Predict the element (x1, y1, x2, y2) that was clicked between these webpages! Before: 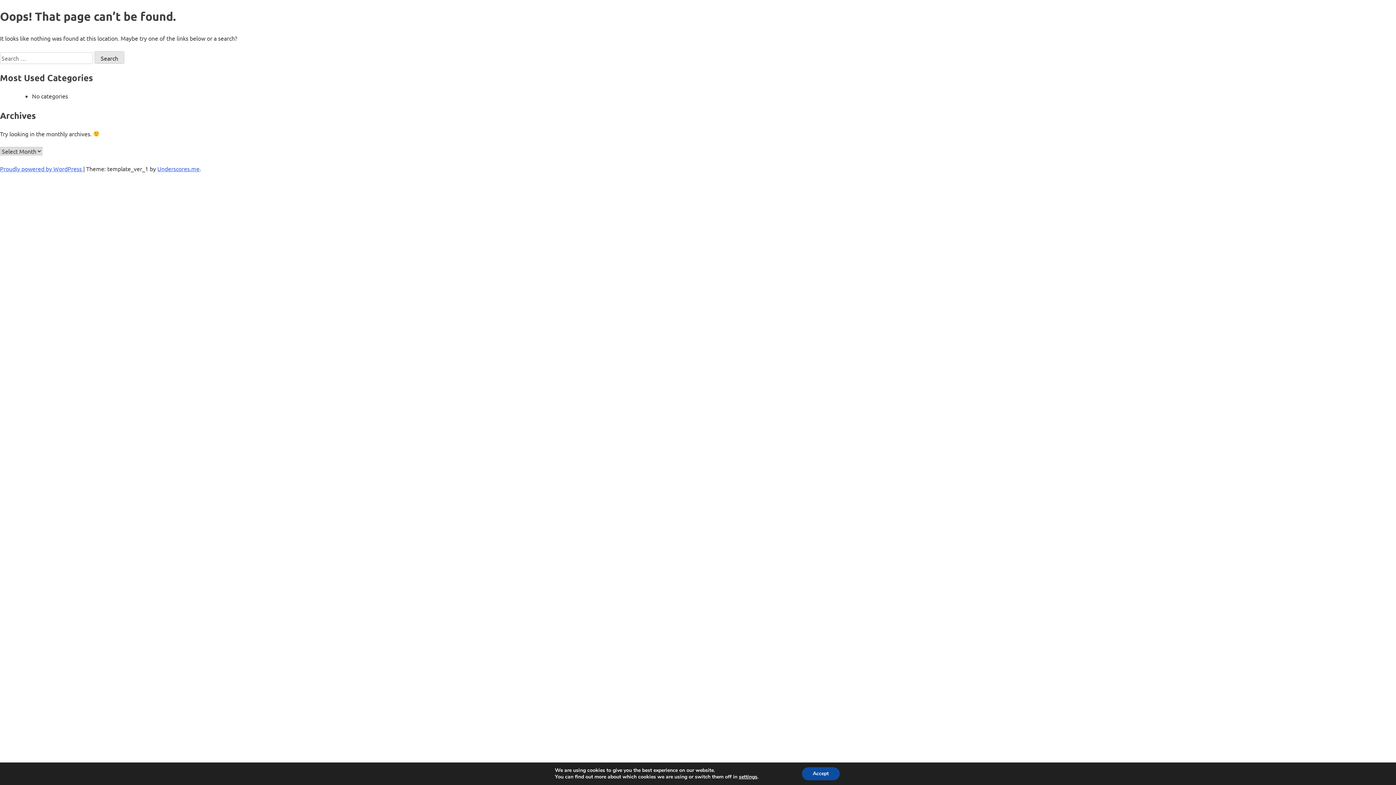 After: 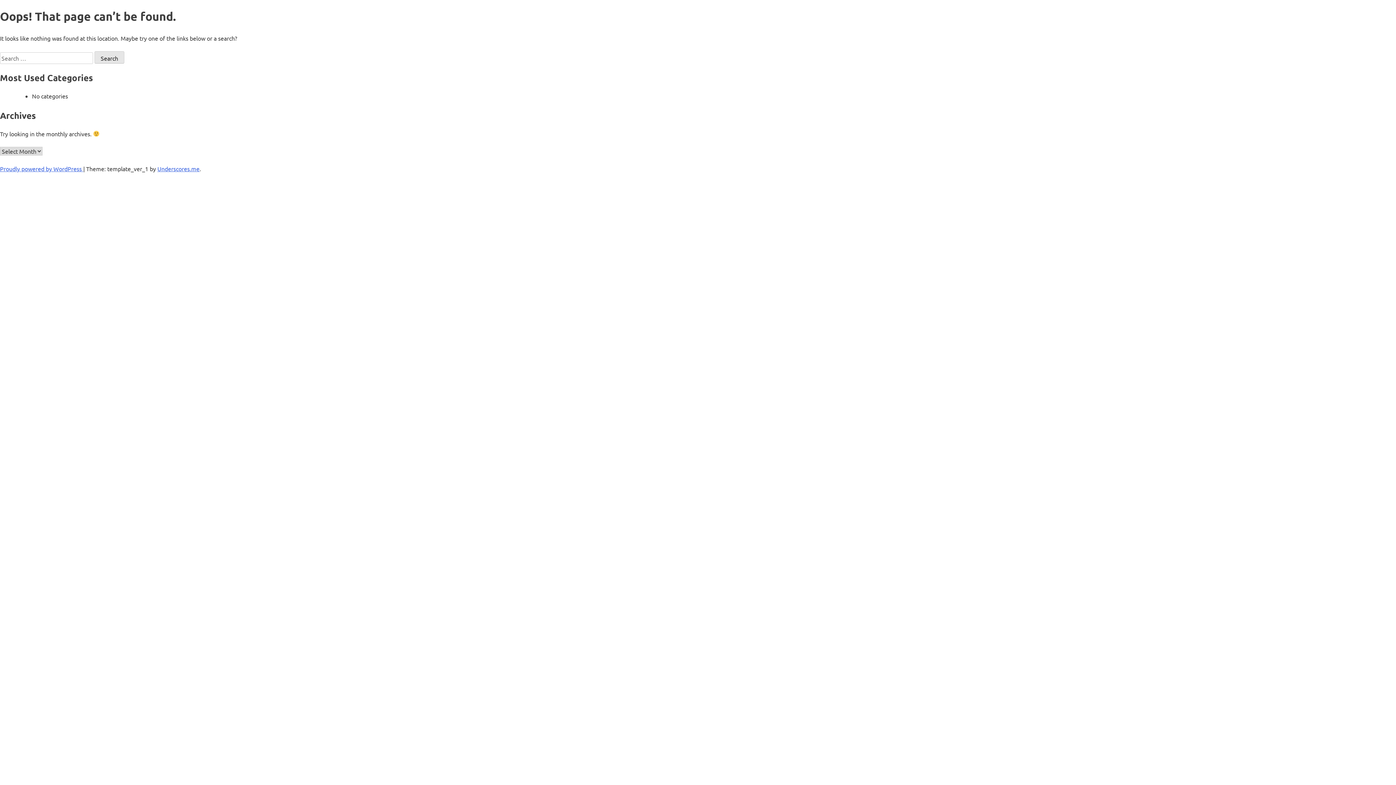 Action: label: Accept bbox: (802, 767, 839, 780)